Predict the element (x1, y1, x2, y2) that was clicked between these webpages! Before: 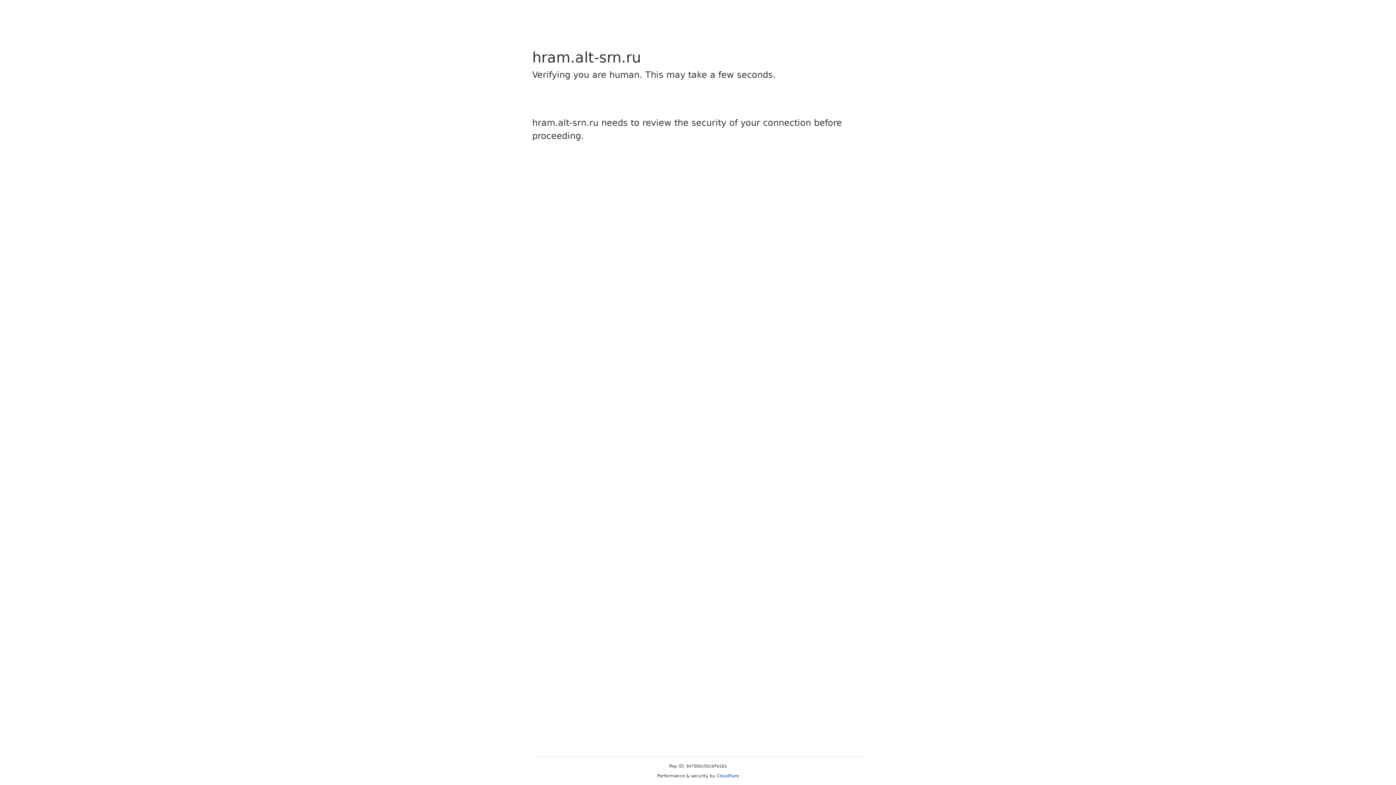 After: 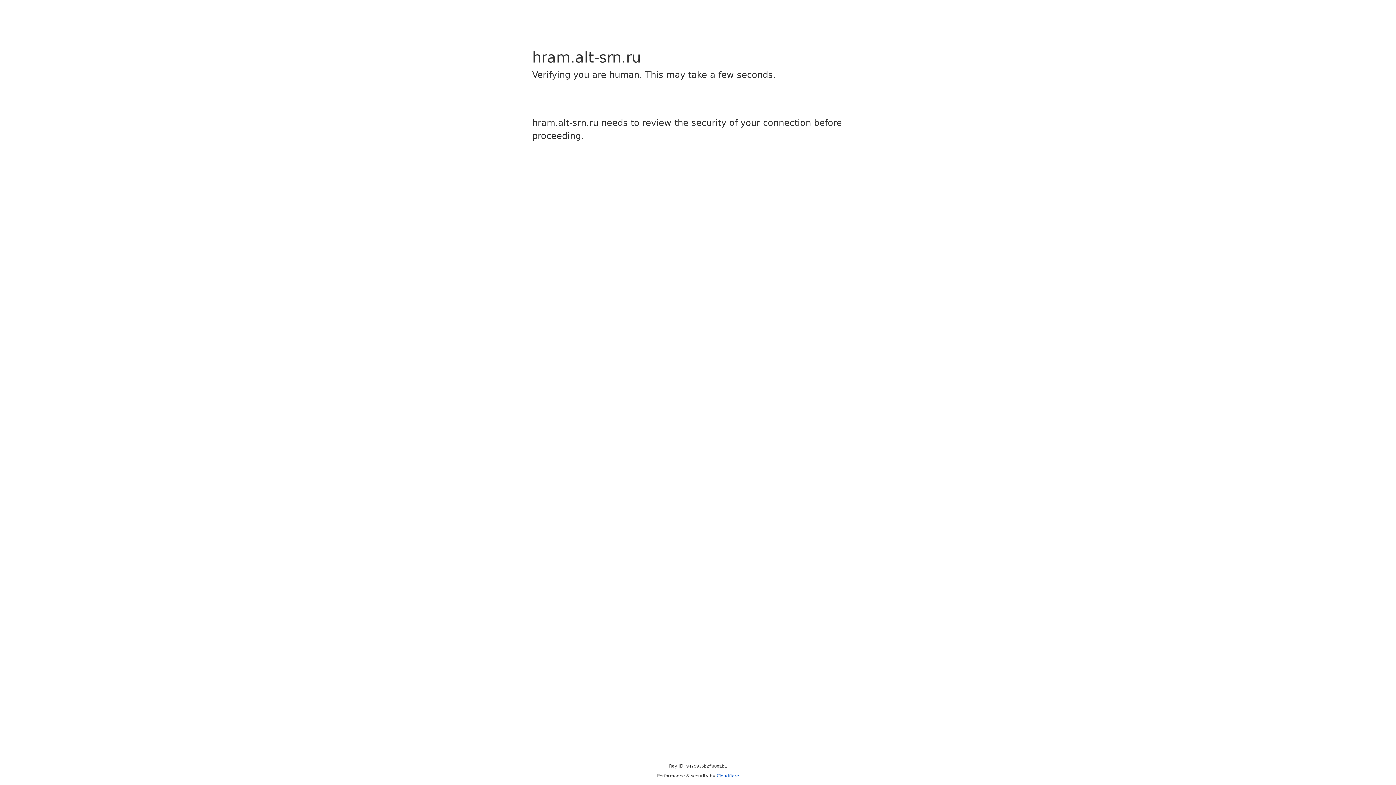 Action: bbox: (716, 773, 739, 778) label: Cloudflare